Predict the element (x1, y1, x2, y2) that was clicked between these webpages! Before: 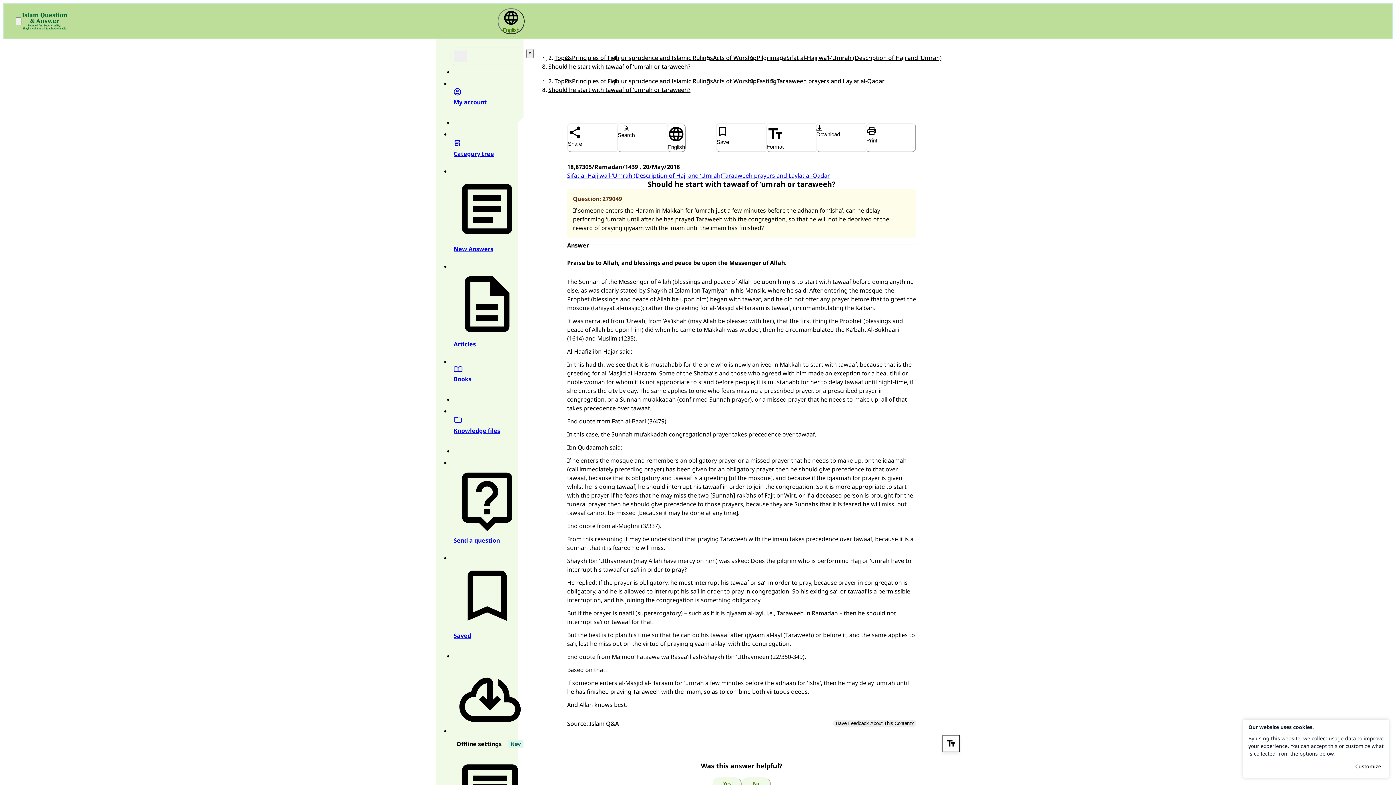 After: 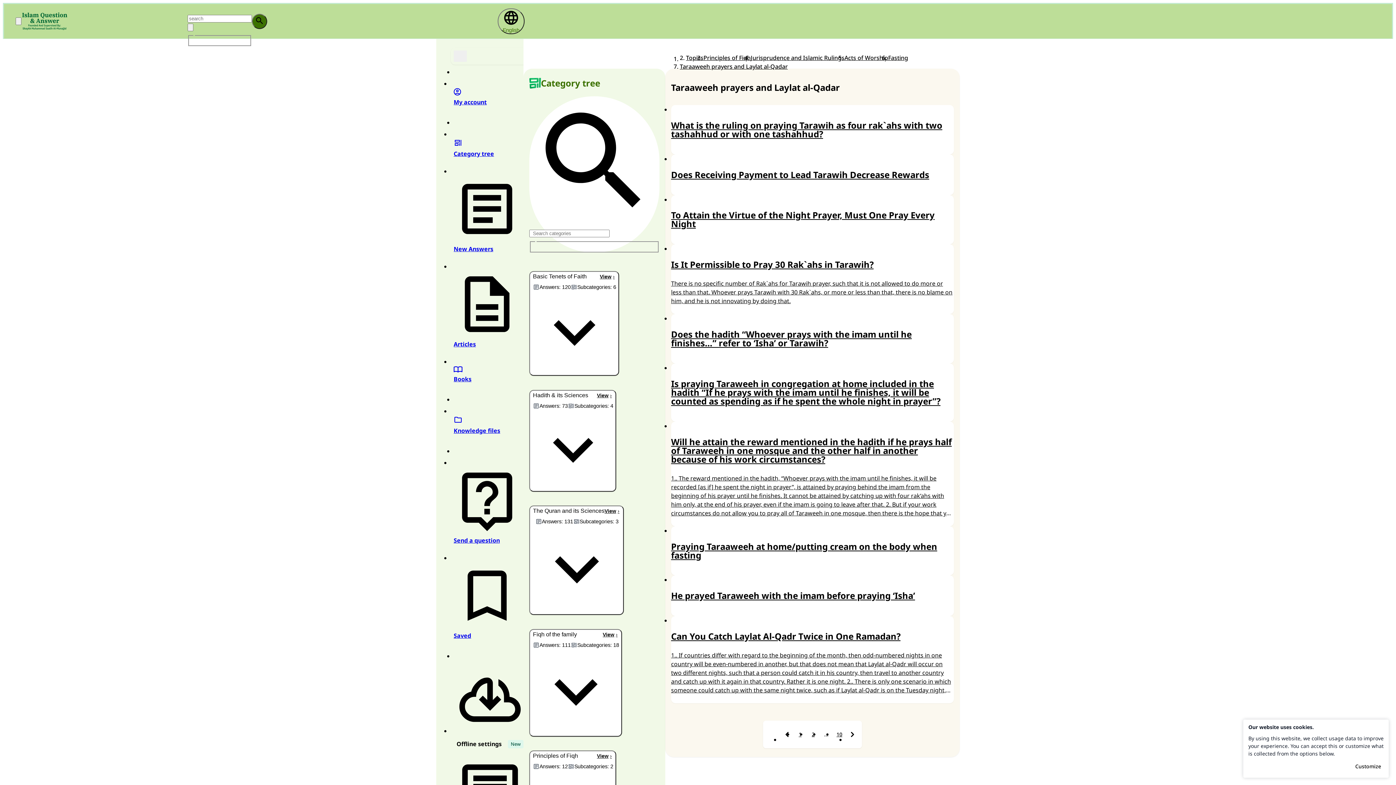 Action: bbox: (722, 171, 830, 180) label: Taraaweeh prayers and Laylat al-Qadar